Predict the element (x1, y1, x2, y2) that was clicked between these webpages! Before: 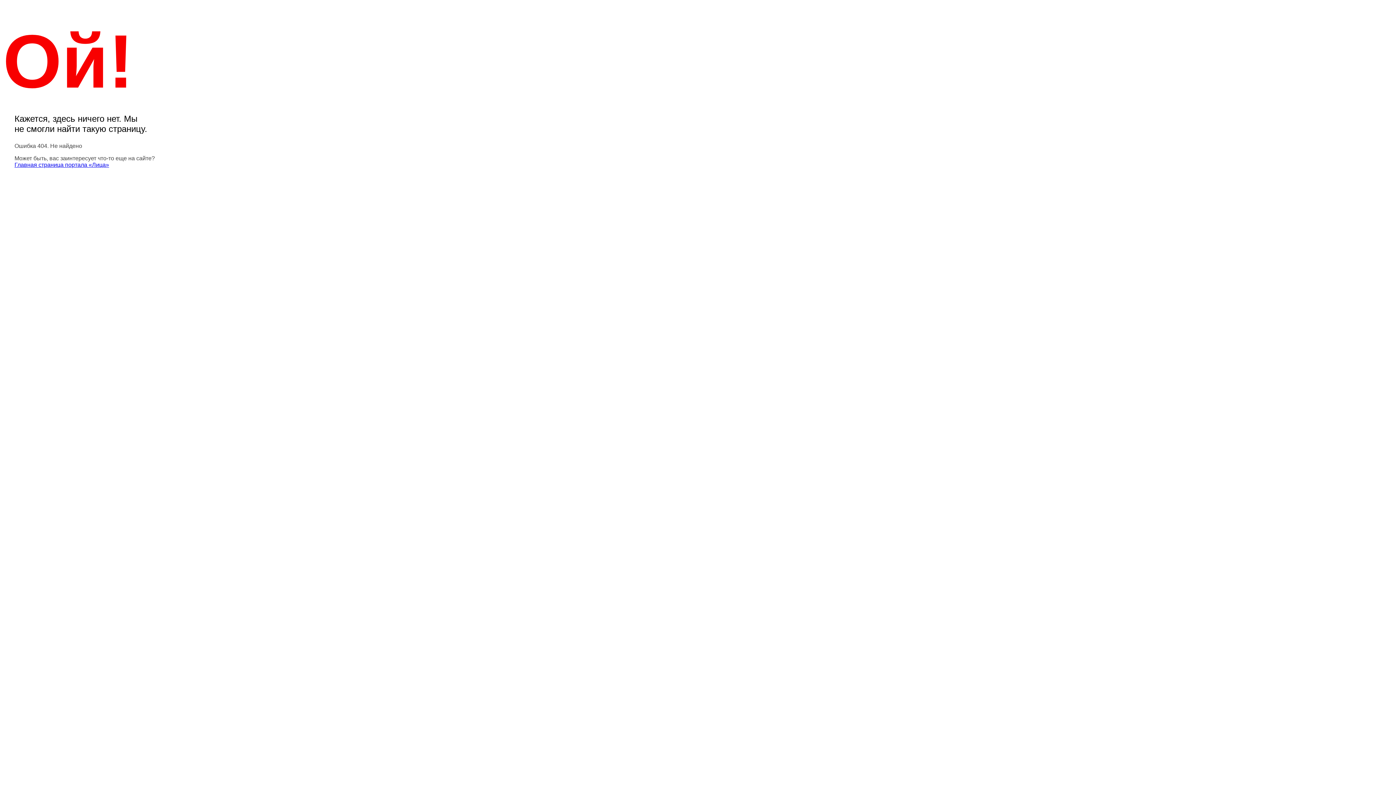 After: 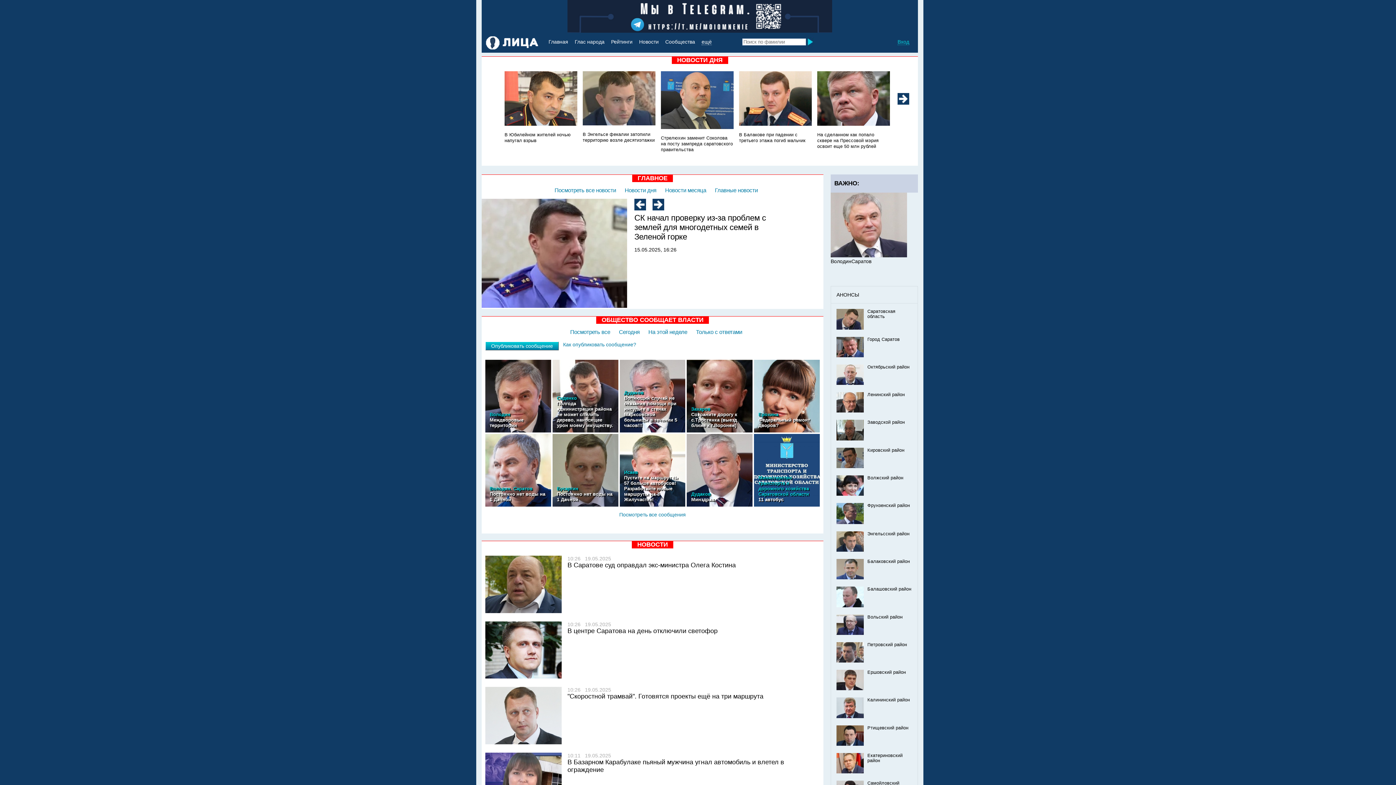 Action: label: Главная страница портала «Лица» bbox: (14, 161, 109, 168)